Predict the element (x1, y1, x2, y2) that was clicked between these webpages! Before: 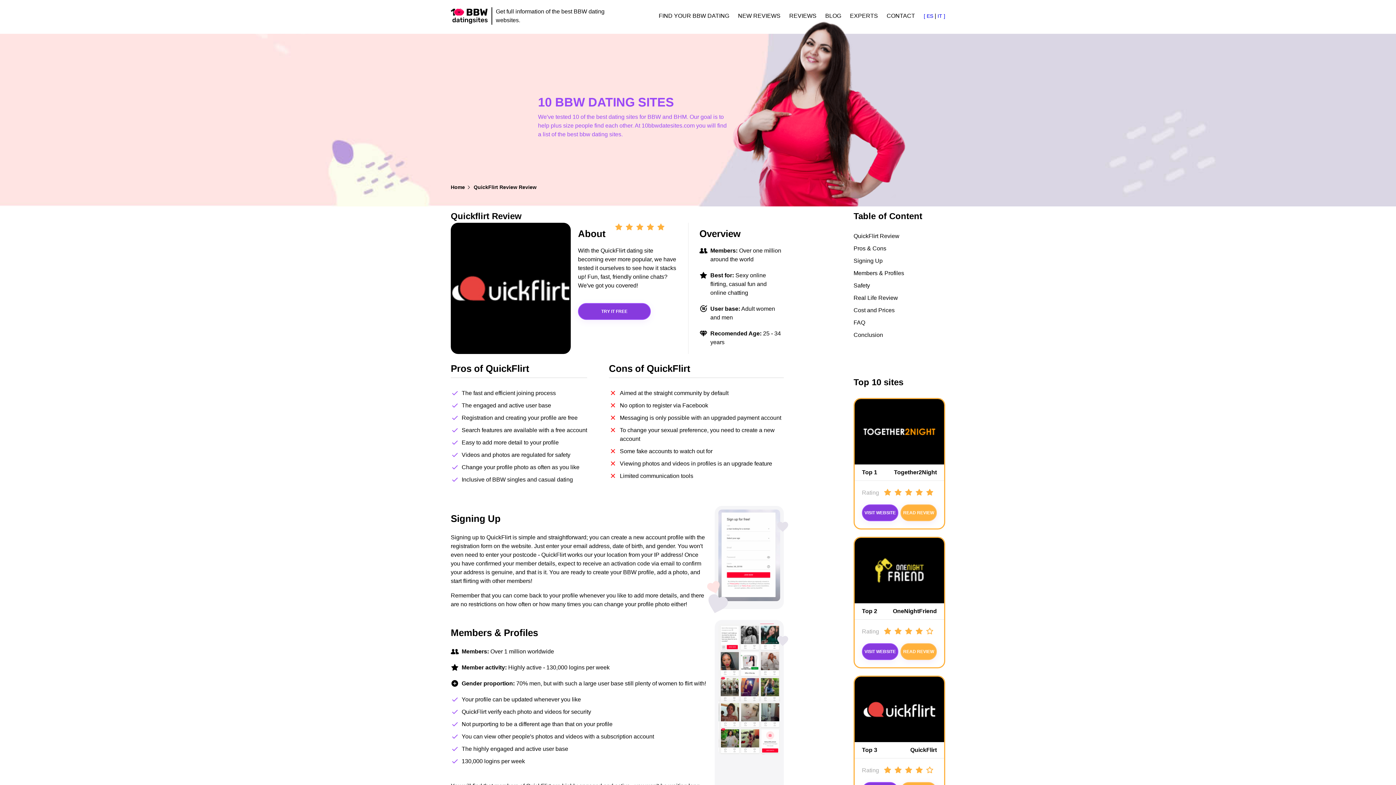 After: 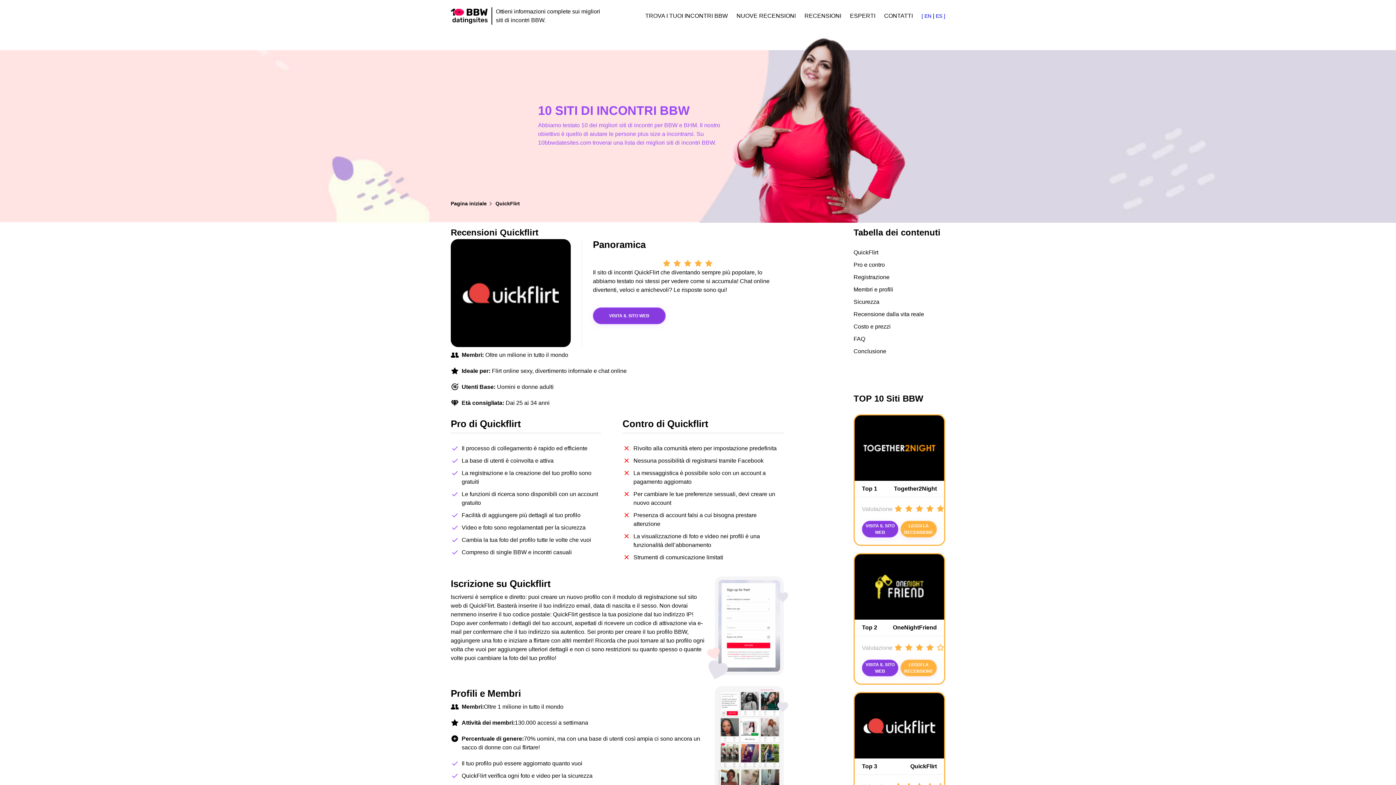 Action: bbox: (937, 13, 945, 18) label: IT ]